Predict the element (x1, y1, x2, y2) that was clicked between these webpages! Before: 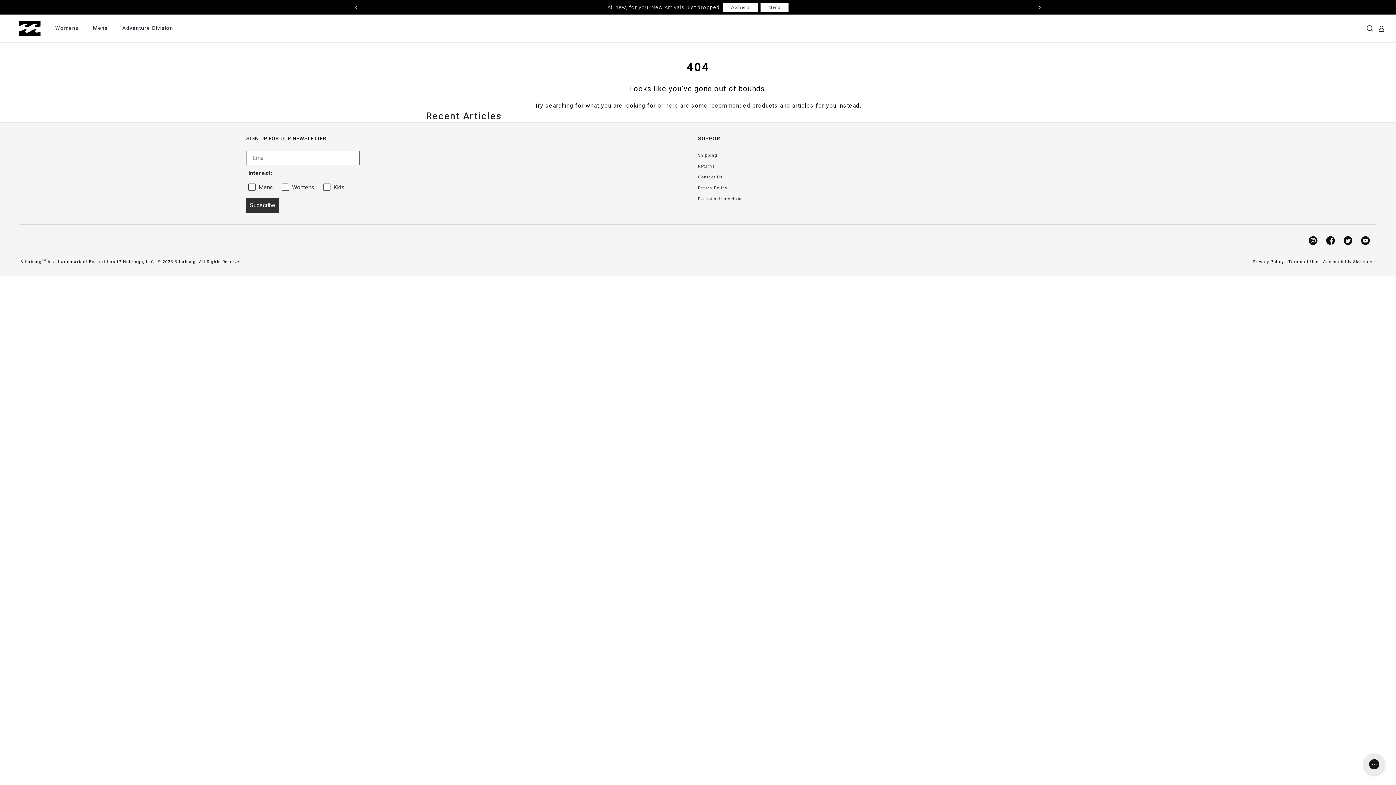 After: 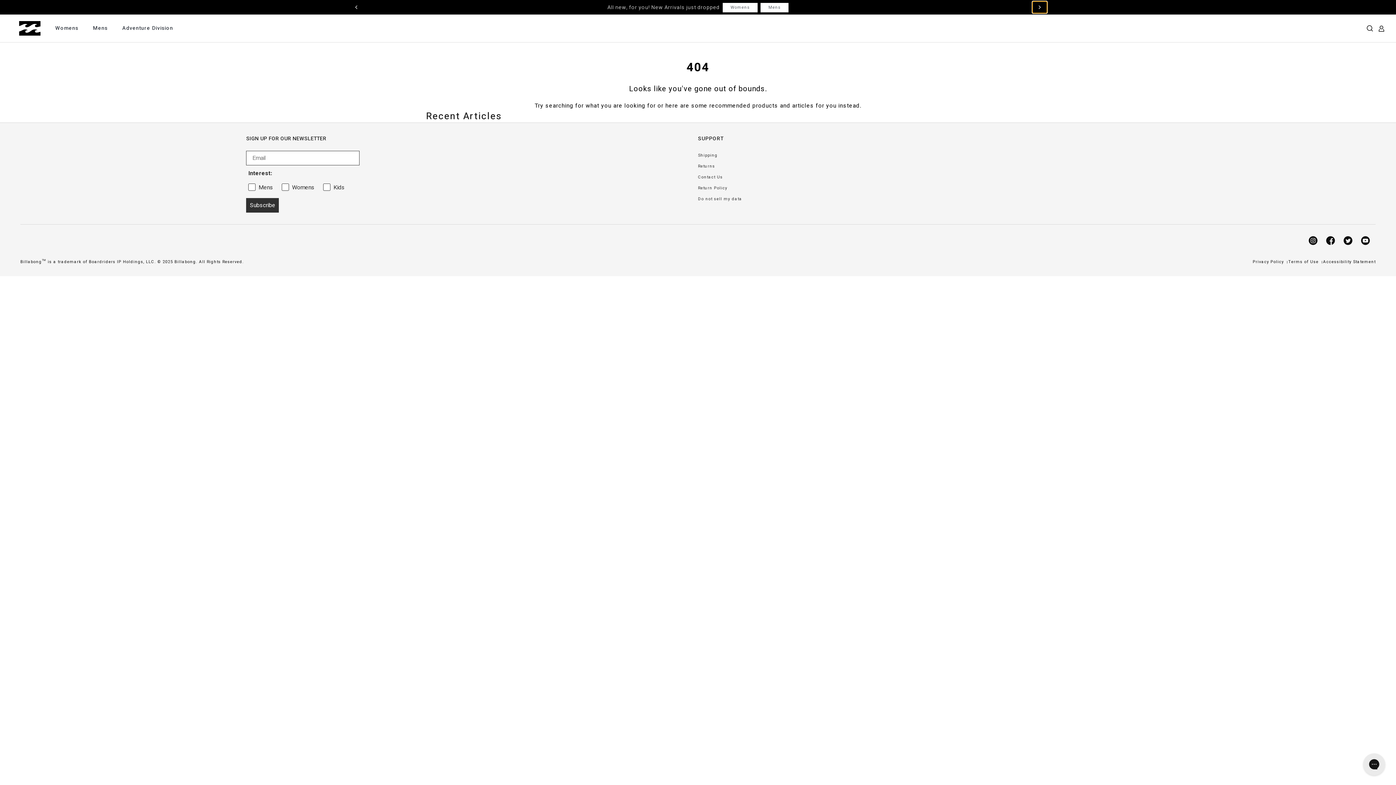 Action: label: chevron-right bbox: (1032, 1, 1047, 13)